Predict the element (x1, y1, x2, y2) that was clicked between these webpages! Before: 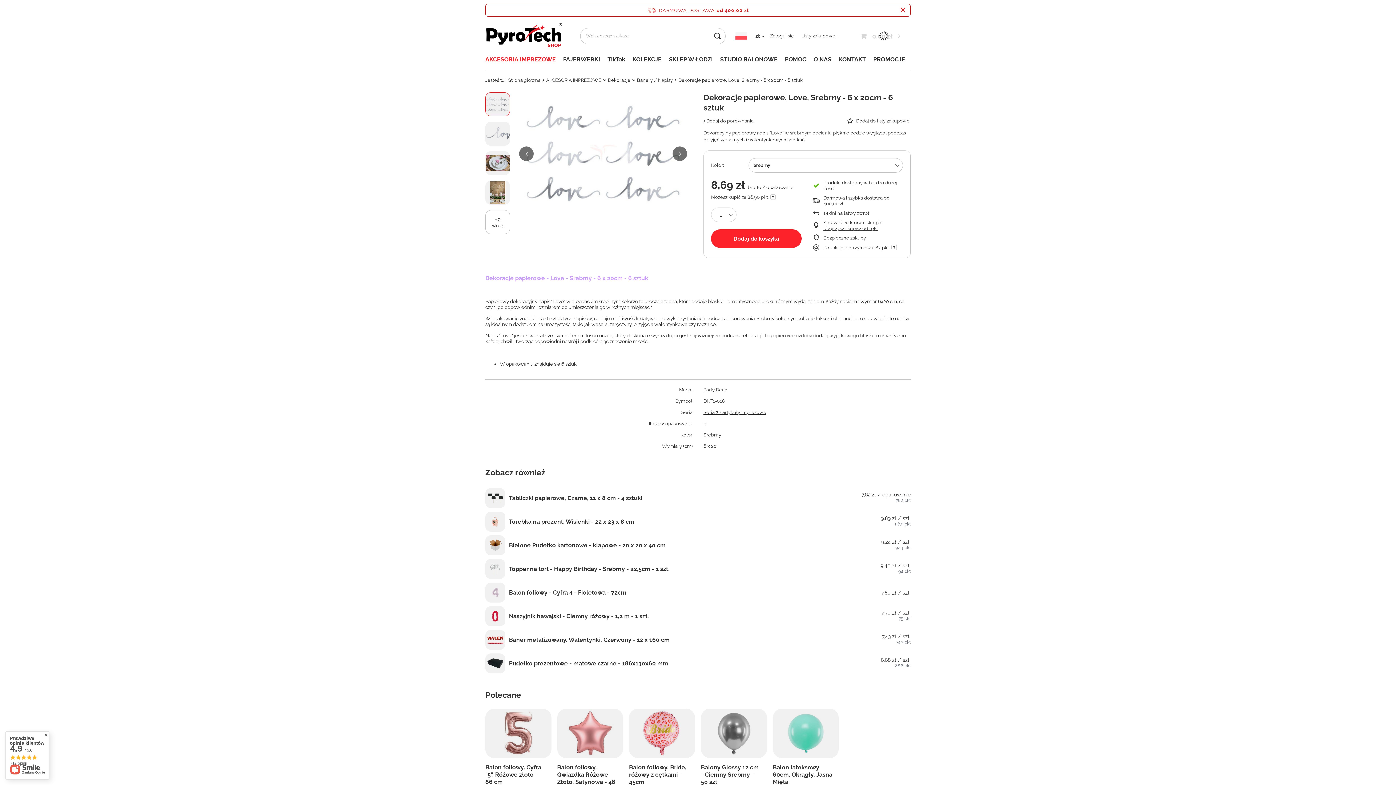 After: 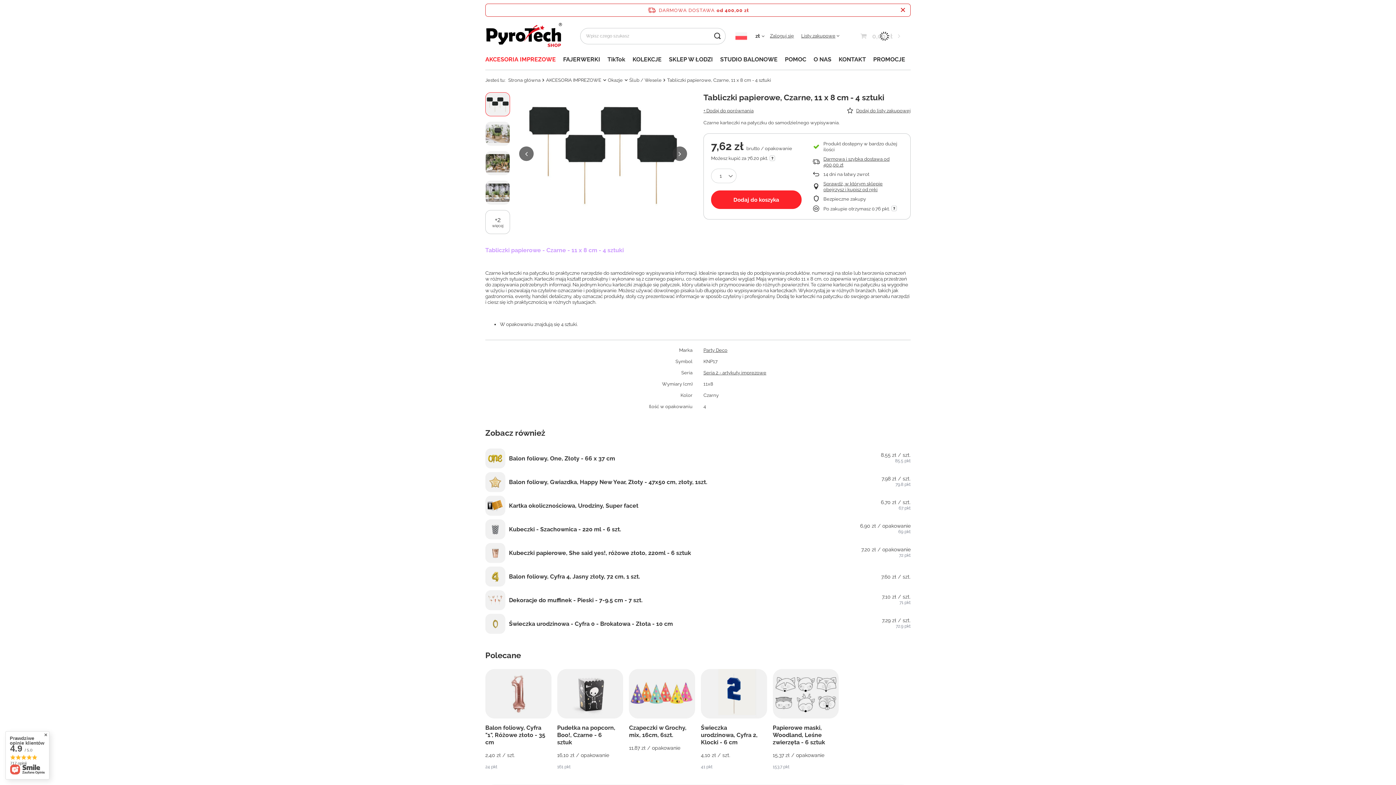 Action: bbox: (485, 488, 505, 508)